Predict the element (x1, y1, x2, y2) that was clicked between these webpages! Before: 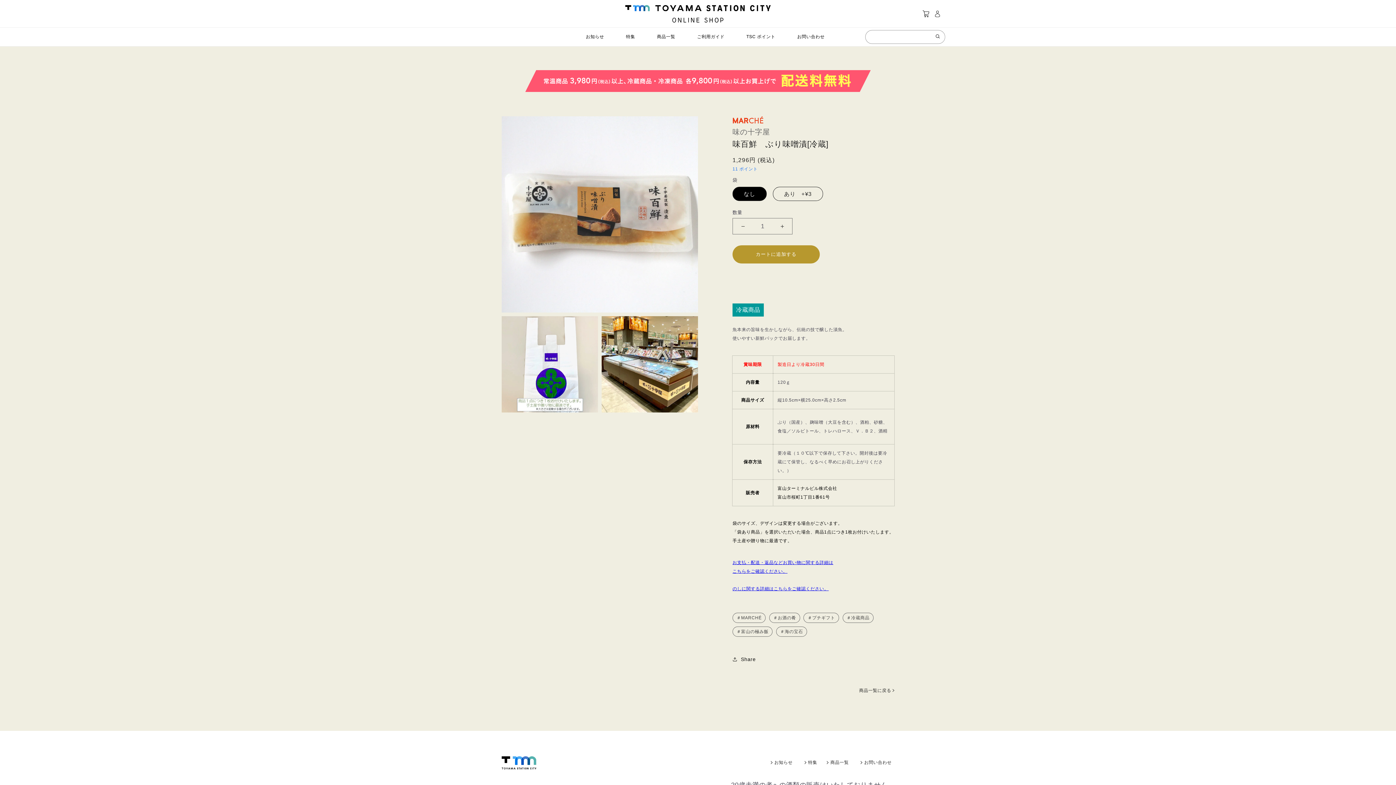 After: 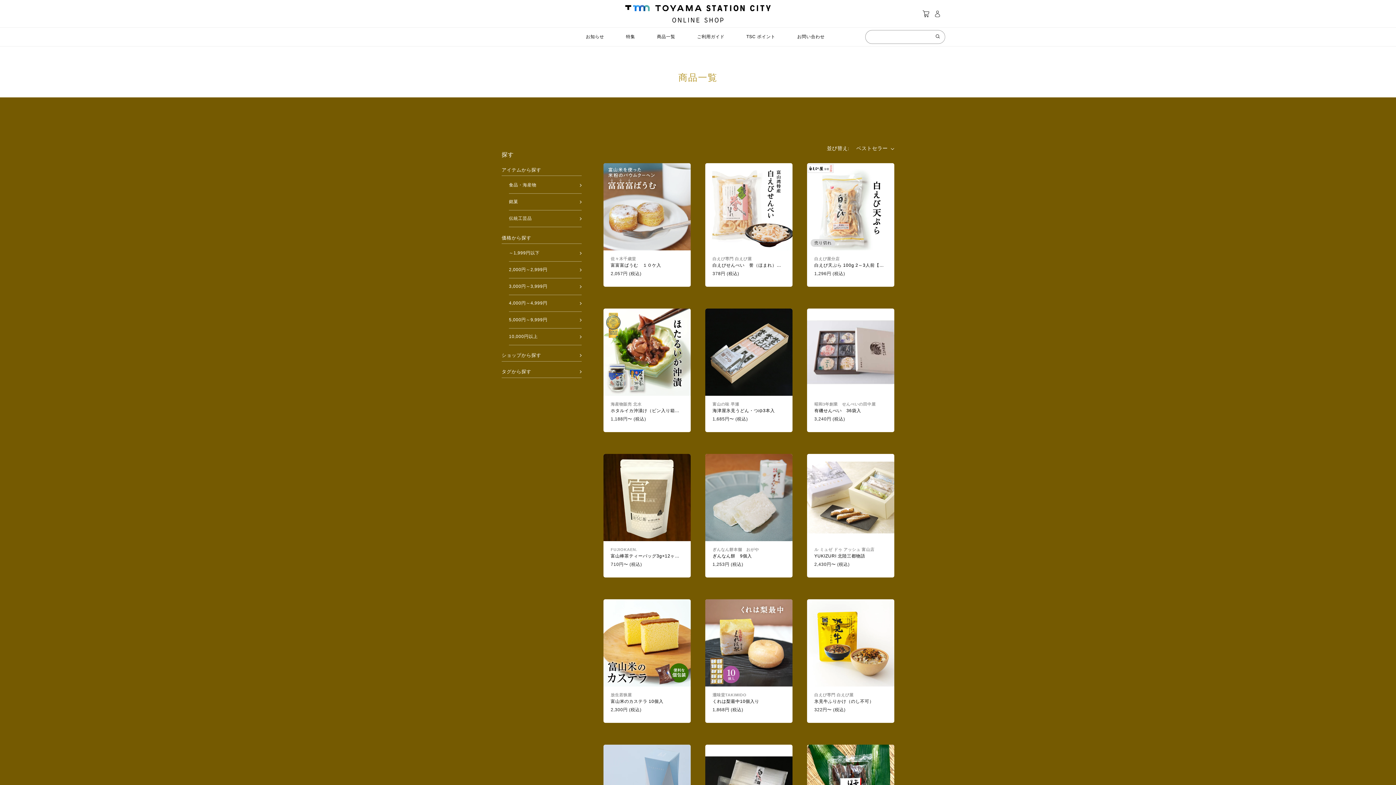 Action: bbox: (769, 613, 800, 623) label: お酒の肴